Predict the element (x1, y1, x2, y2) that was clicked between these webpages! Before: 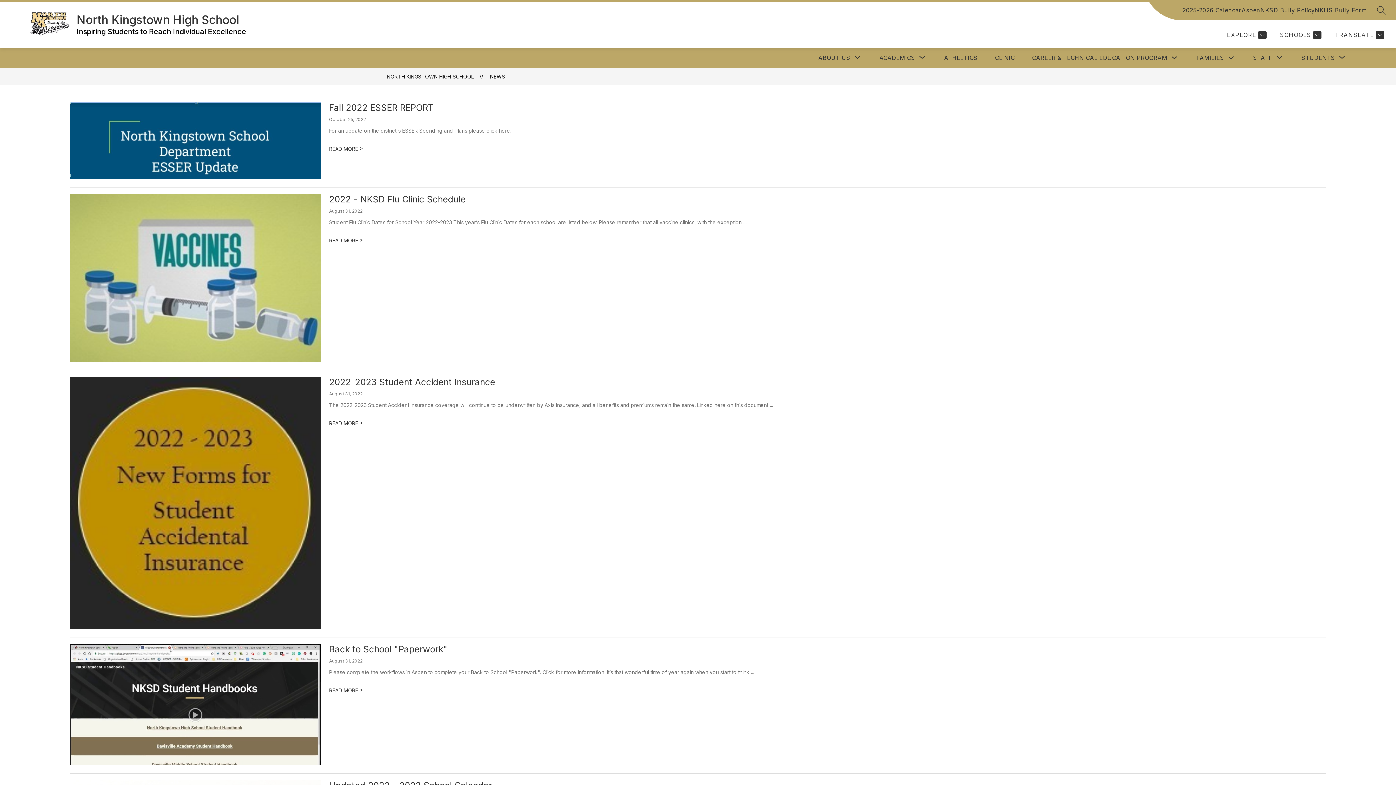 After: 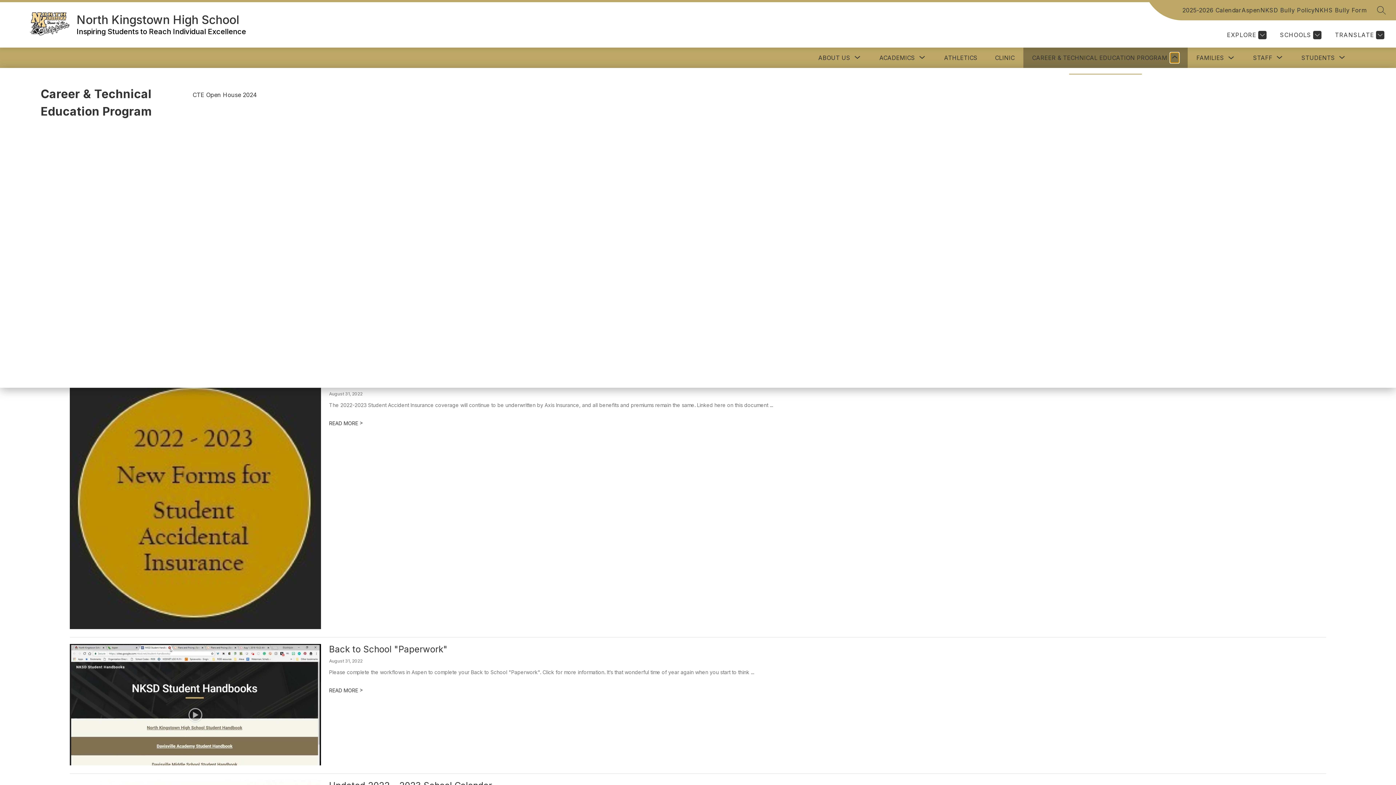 Action: label: Toggle Career & Technical Education Program Submenu bbox: (1170, 52, 1179, 62)